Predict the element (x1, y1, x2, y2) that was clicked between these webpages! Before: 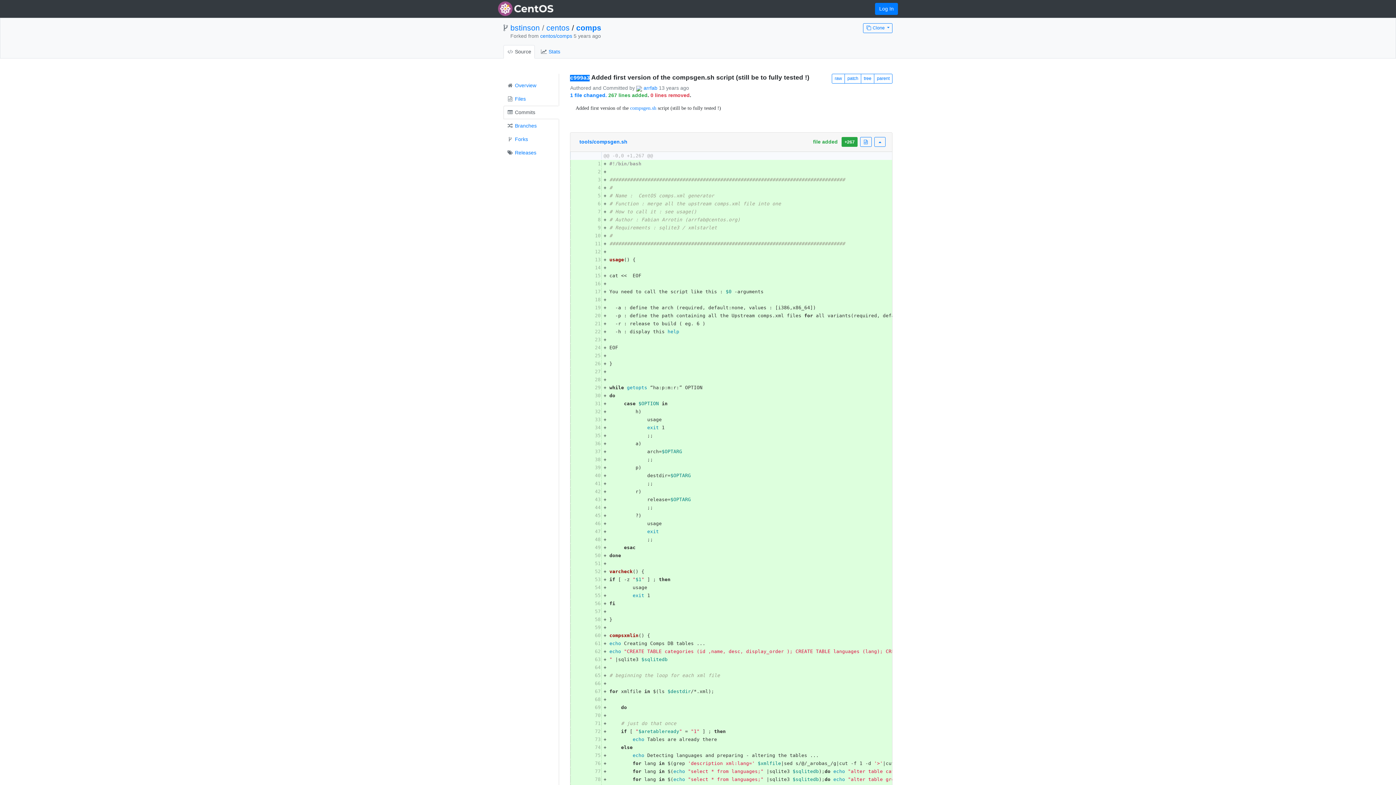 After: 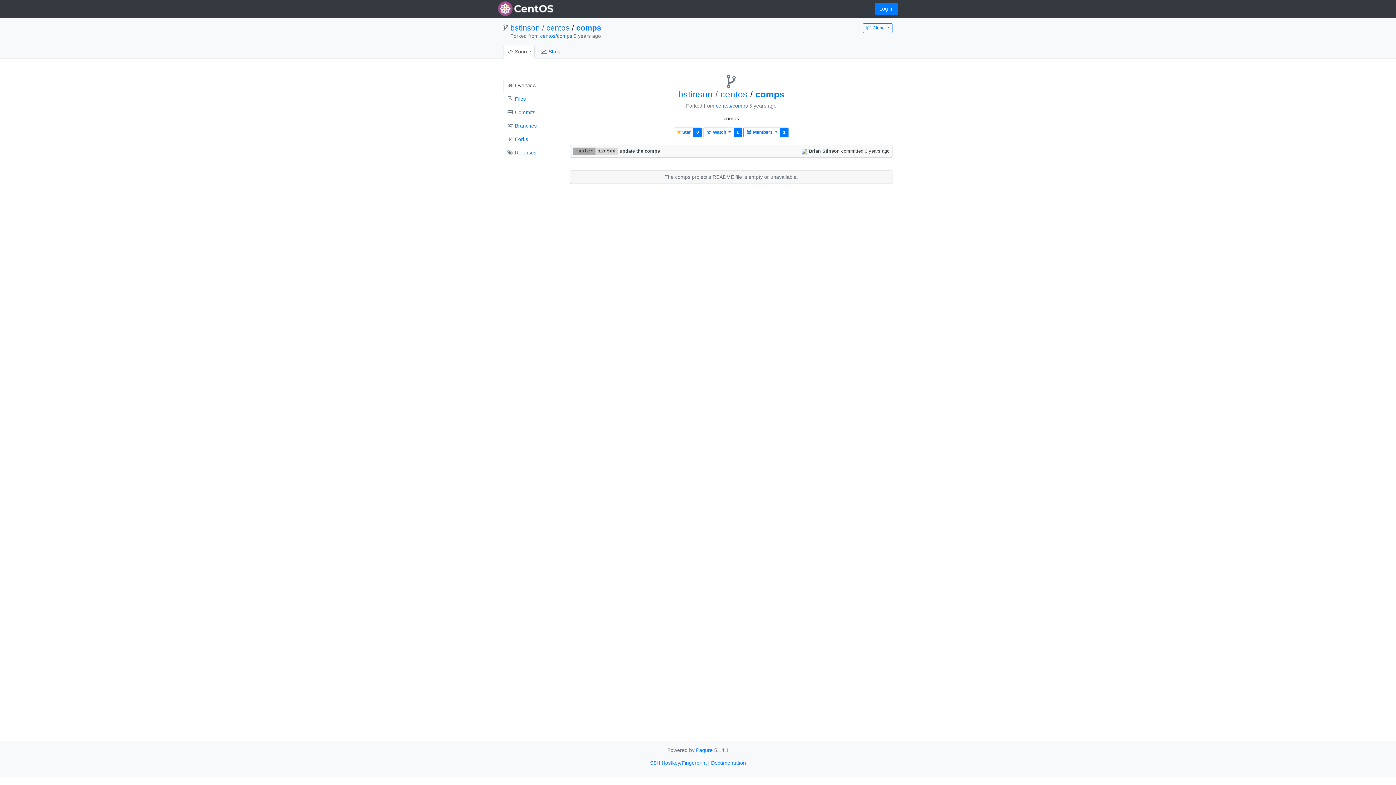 Action: bbox: (503, 78, 559, 92) label:  Overview